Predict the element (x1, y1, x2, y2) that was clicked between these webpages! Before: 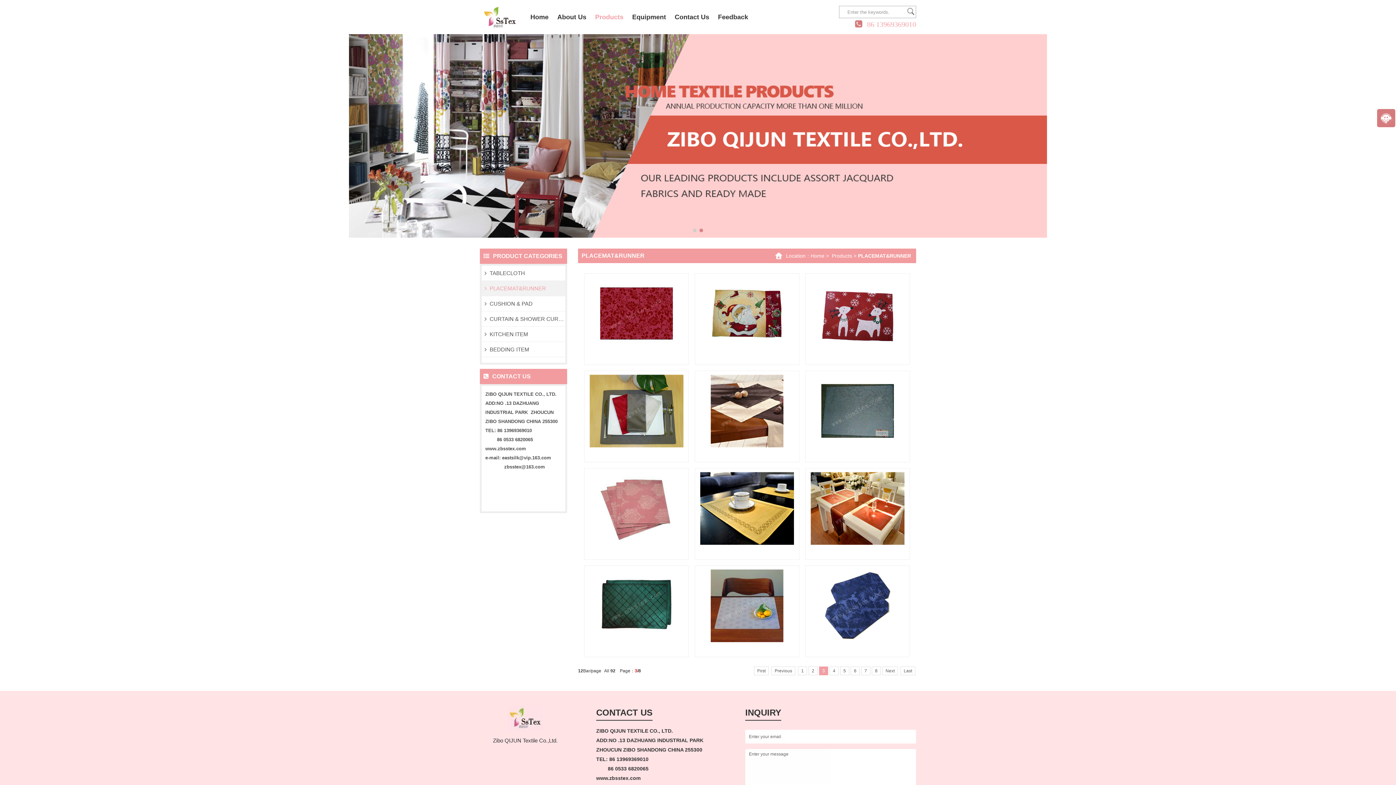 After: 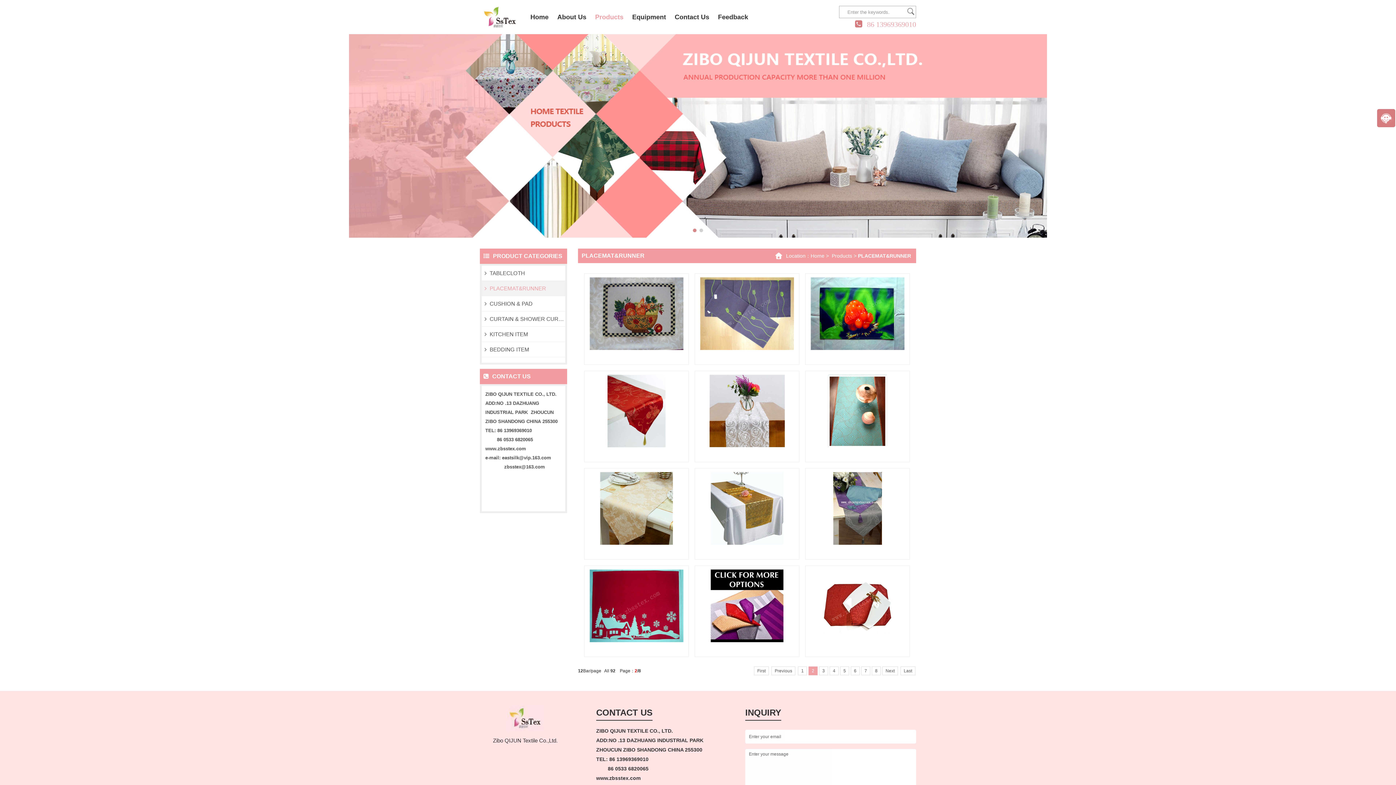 Action: bbox: (771, 666, 795, 675) label: Previous